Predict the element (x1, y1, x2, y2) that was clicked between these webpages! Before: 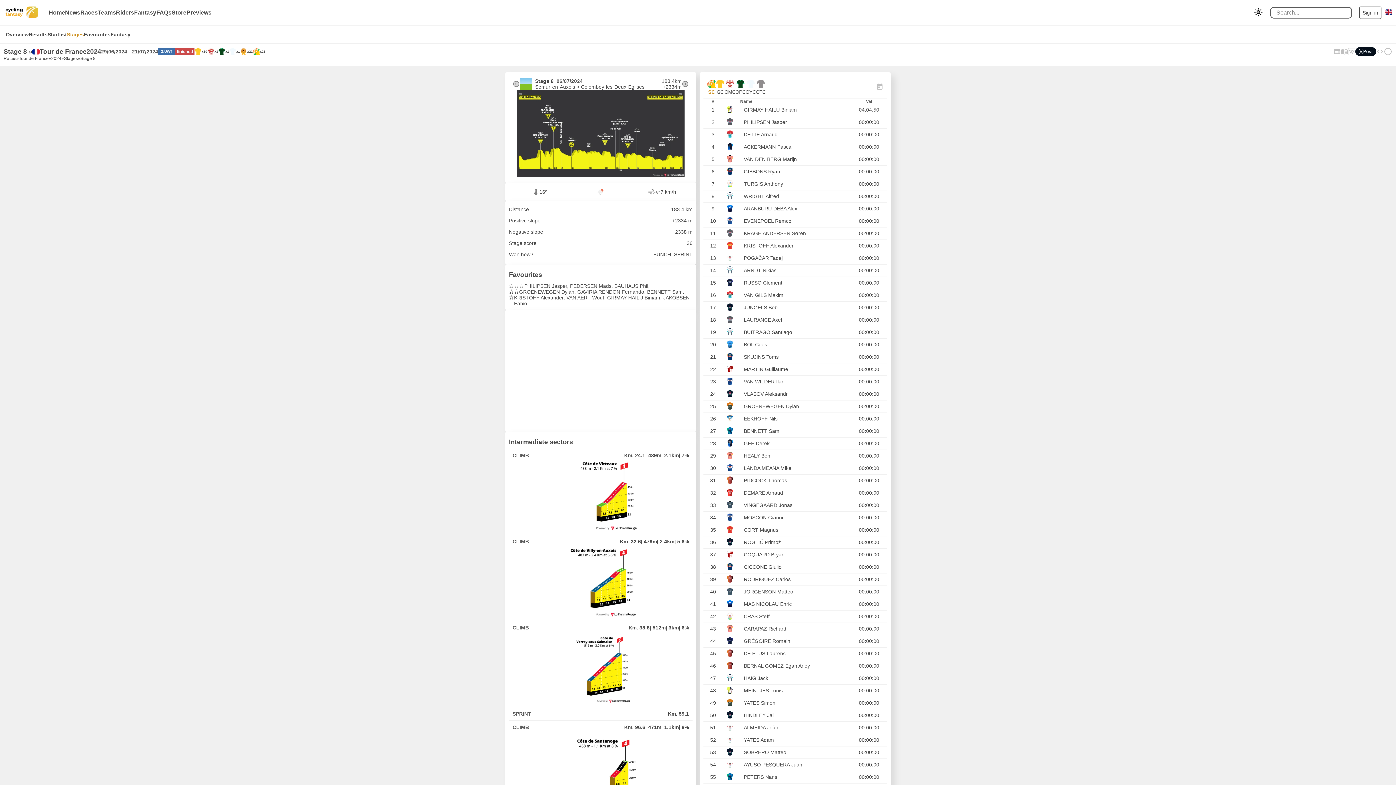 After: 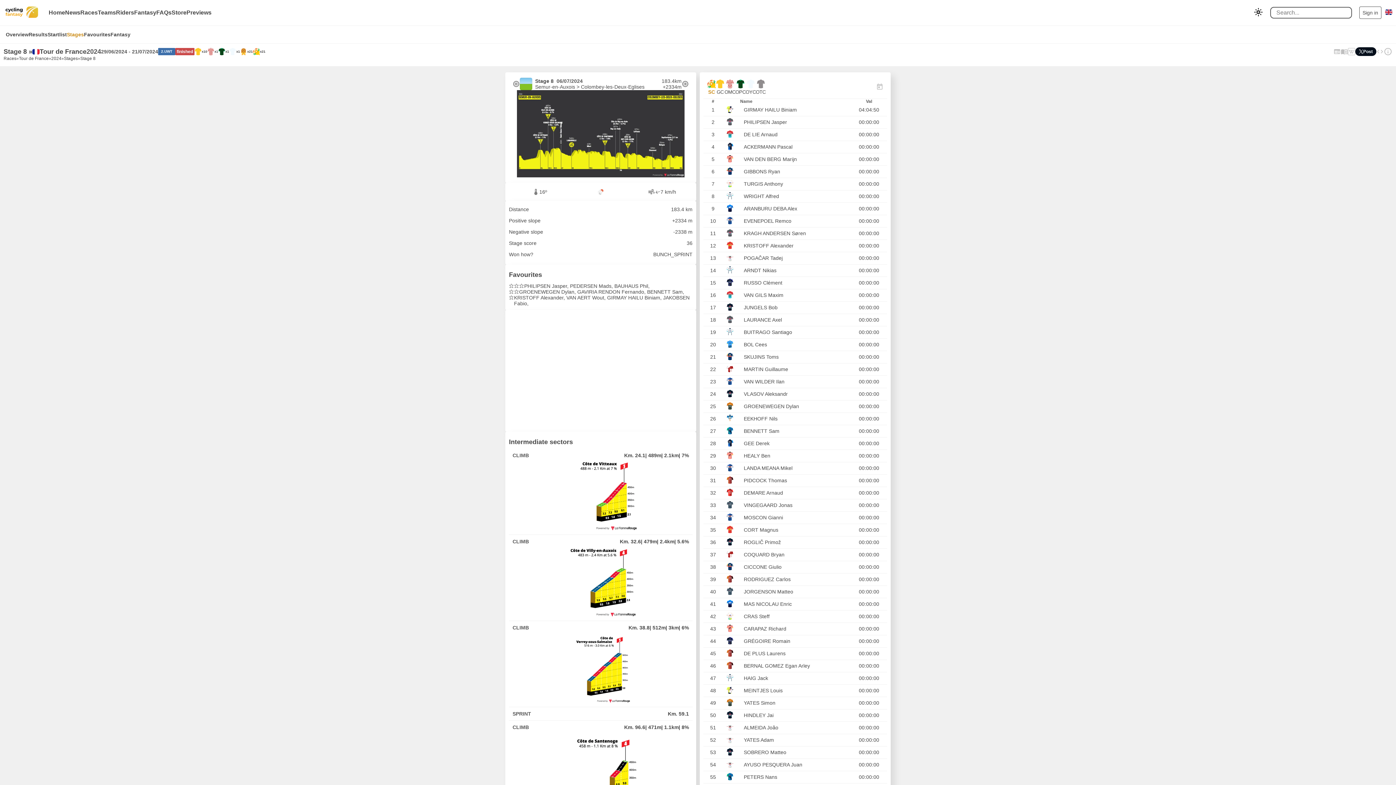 Action: bbox: (1348, 48, 1355, 55)